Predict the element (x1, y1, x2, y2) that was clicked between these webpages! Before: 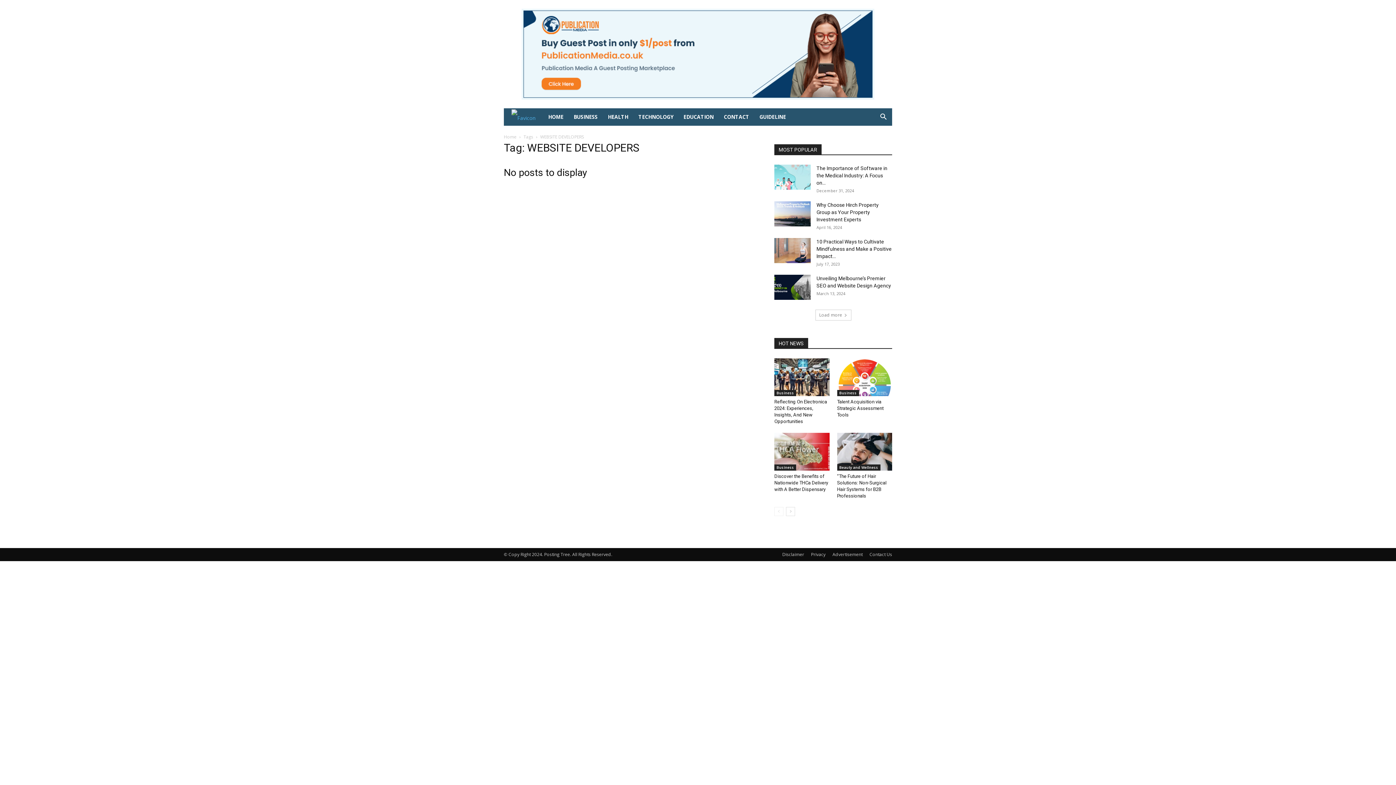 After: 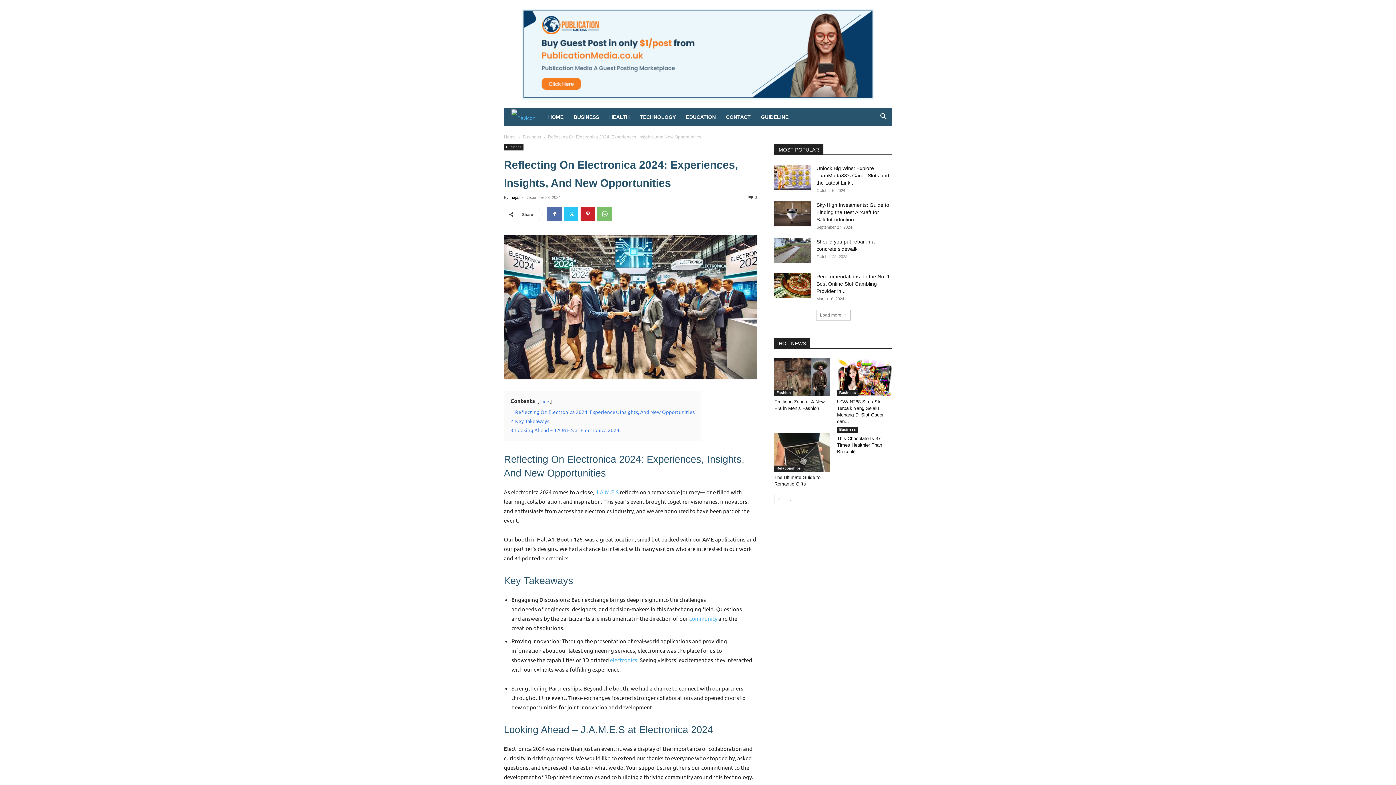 Action: bbox: (774, 358, 829, 396)